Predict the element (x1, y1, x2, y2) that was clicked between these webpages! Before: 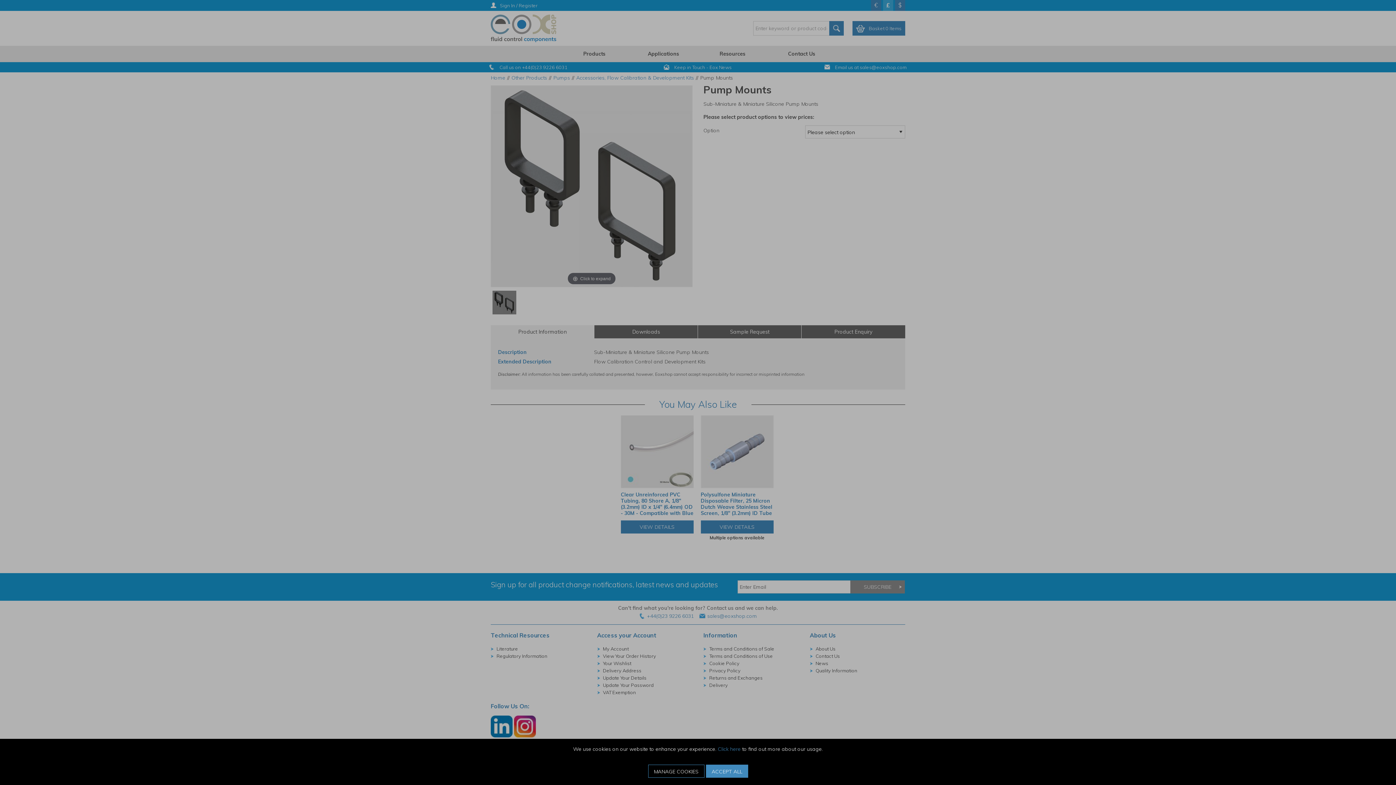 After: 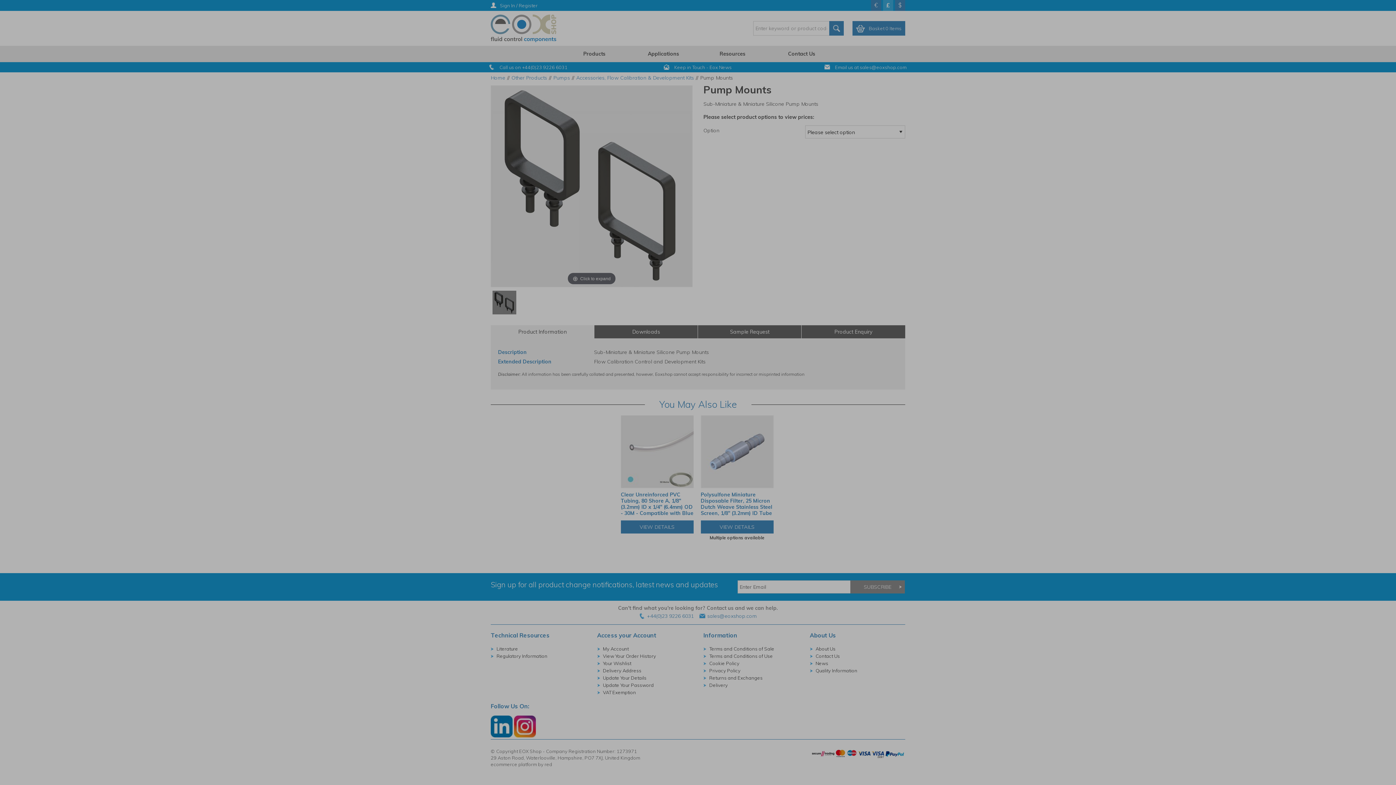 Action: label: MANAGE COOKIES bbox: (648, 765, 704, 778)